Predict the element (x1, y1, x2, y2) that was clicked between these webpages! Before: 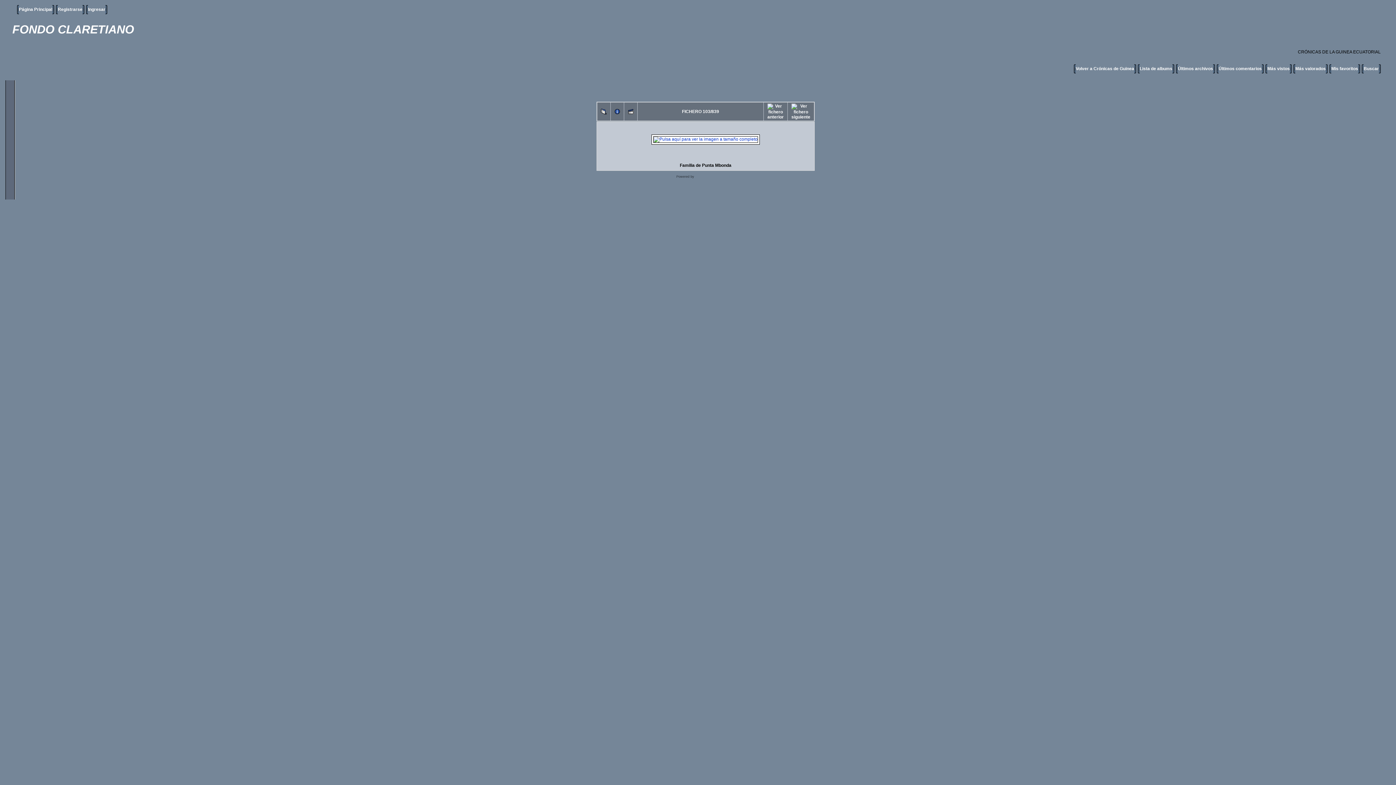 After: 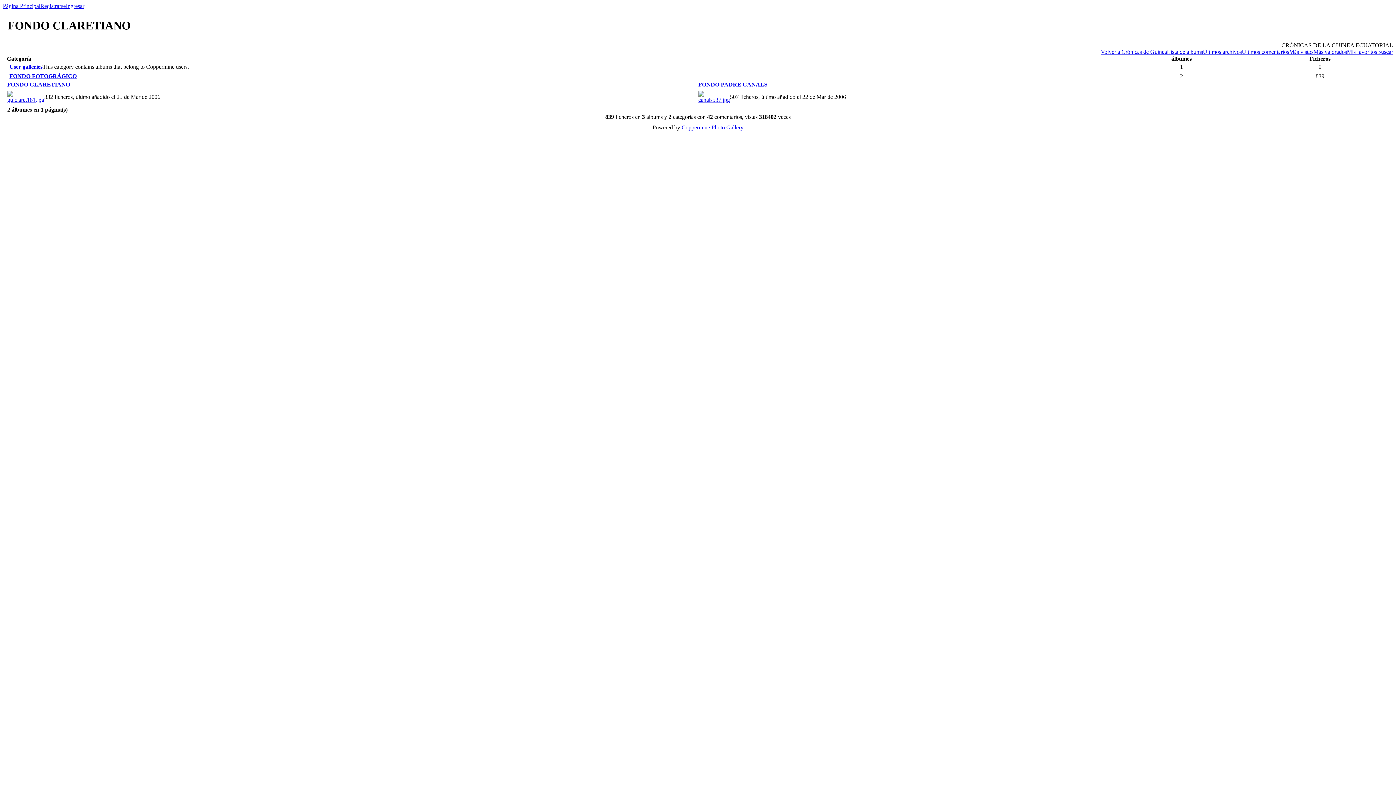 Action: bbox: (18, 6, 52, 12) label: Página Principal